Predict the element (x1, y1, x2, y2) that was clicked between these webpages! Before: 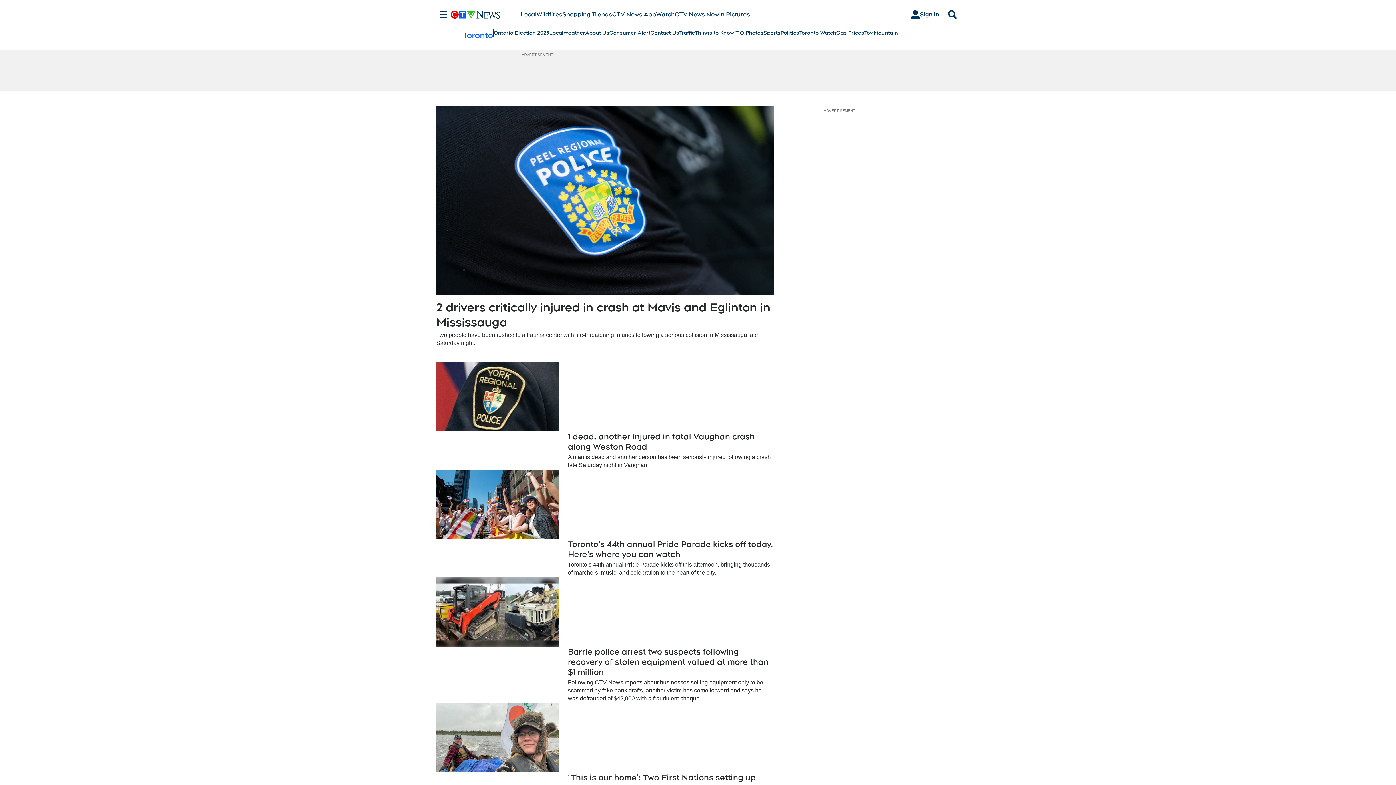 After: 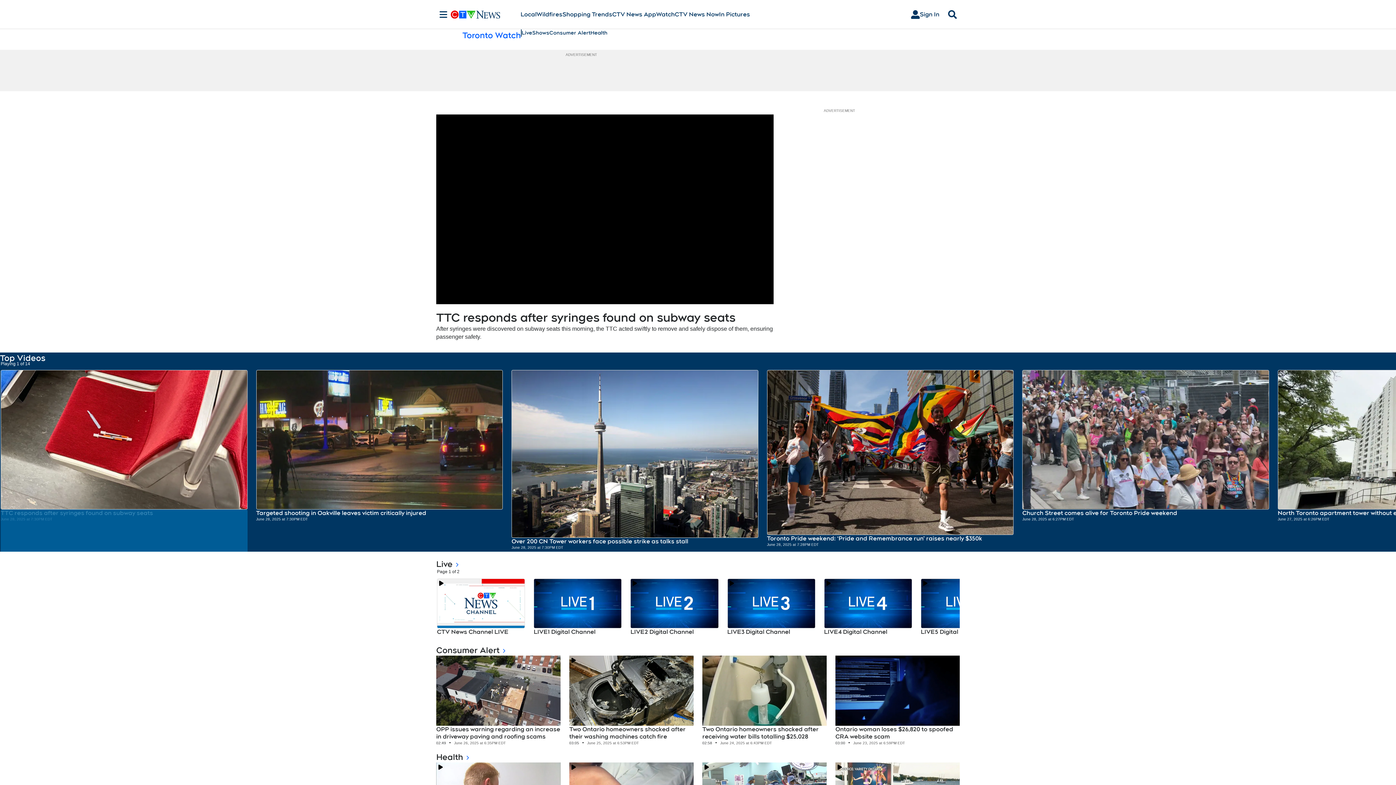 Action: label: Toronto Watch bbox: (799, 29, 836, 36)